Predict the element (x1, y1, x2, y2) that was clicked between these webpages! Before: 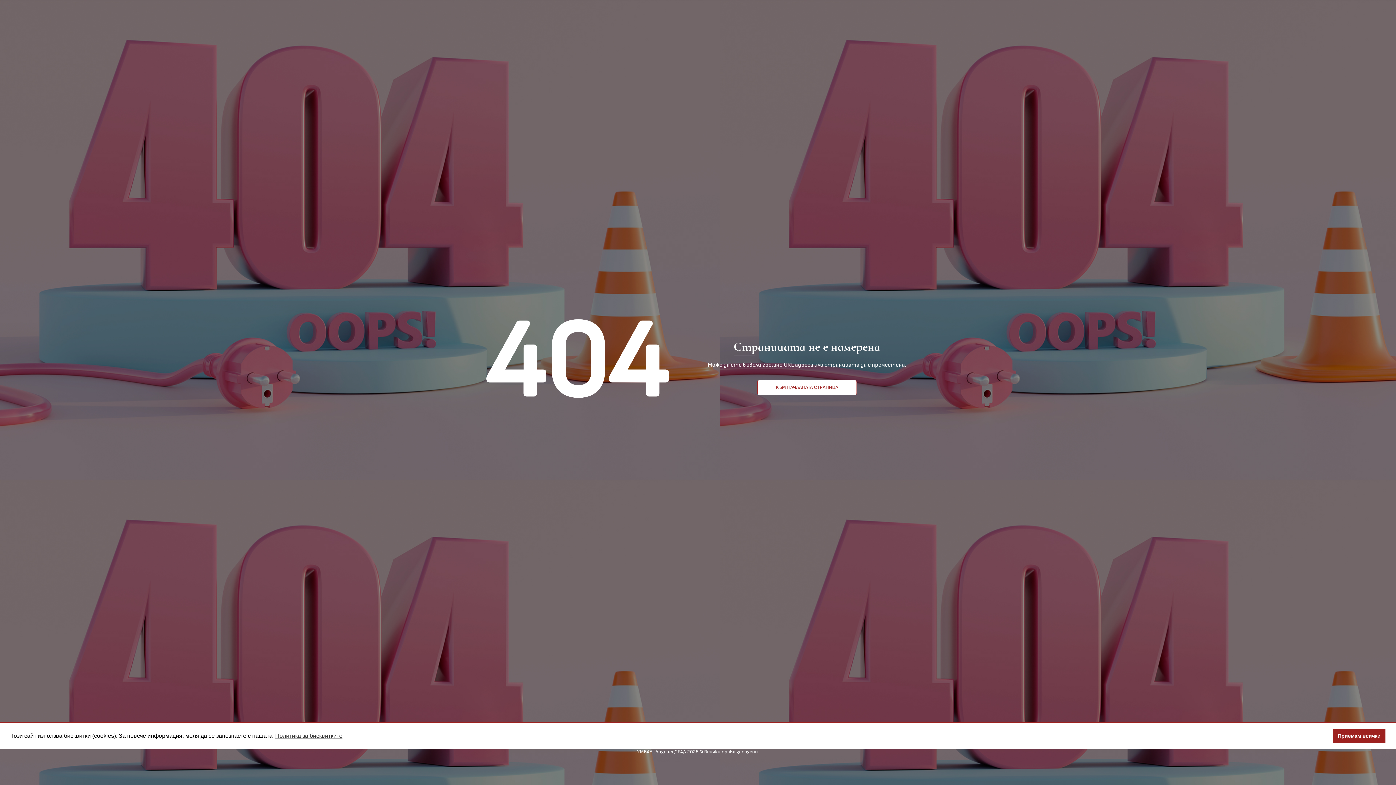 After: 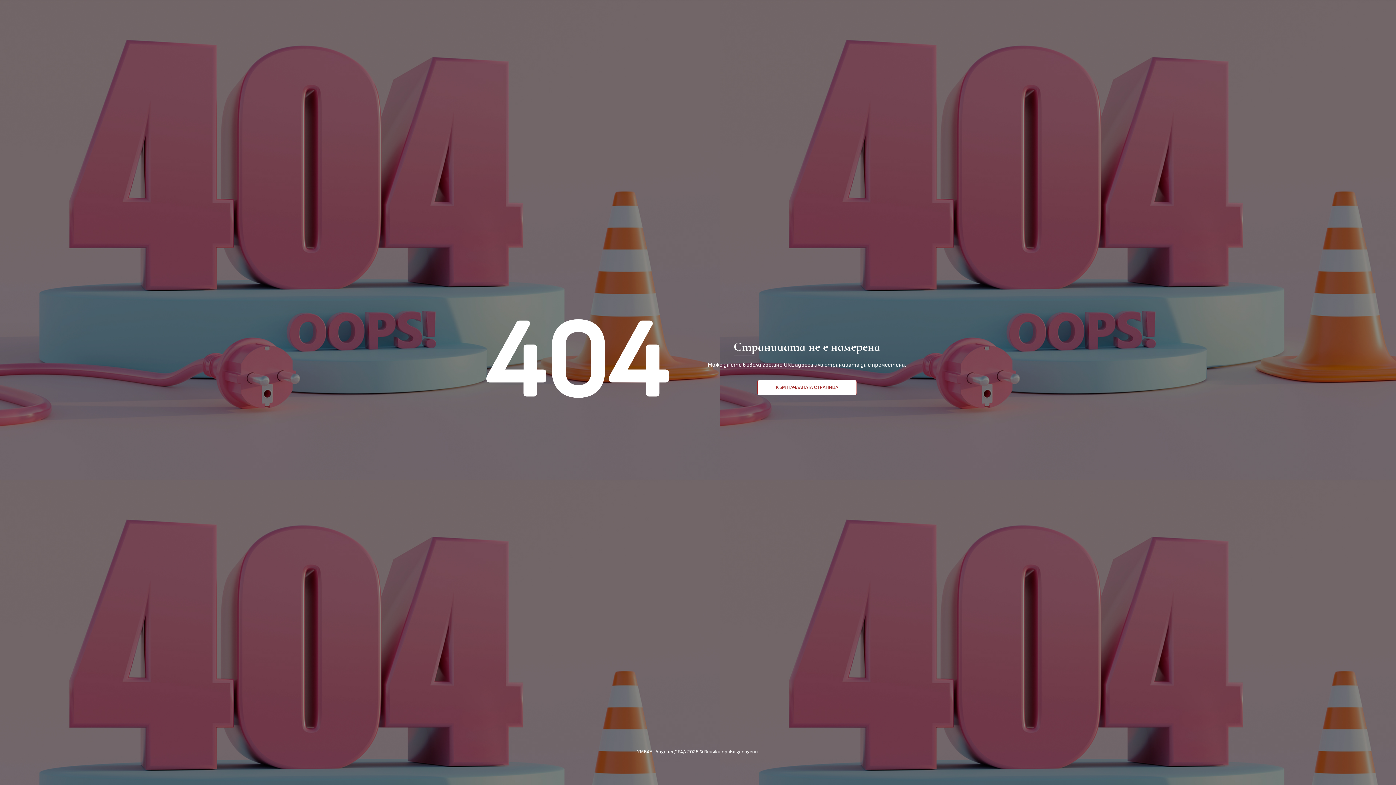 Action: bbox: (1333, 729, 1385, 743) label: dismiss cookie message